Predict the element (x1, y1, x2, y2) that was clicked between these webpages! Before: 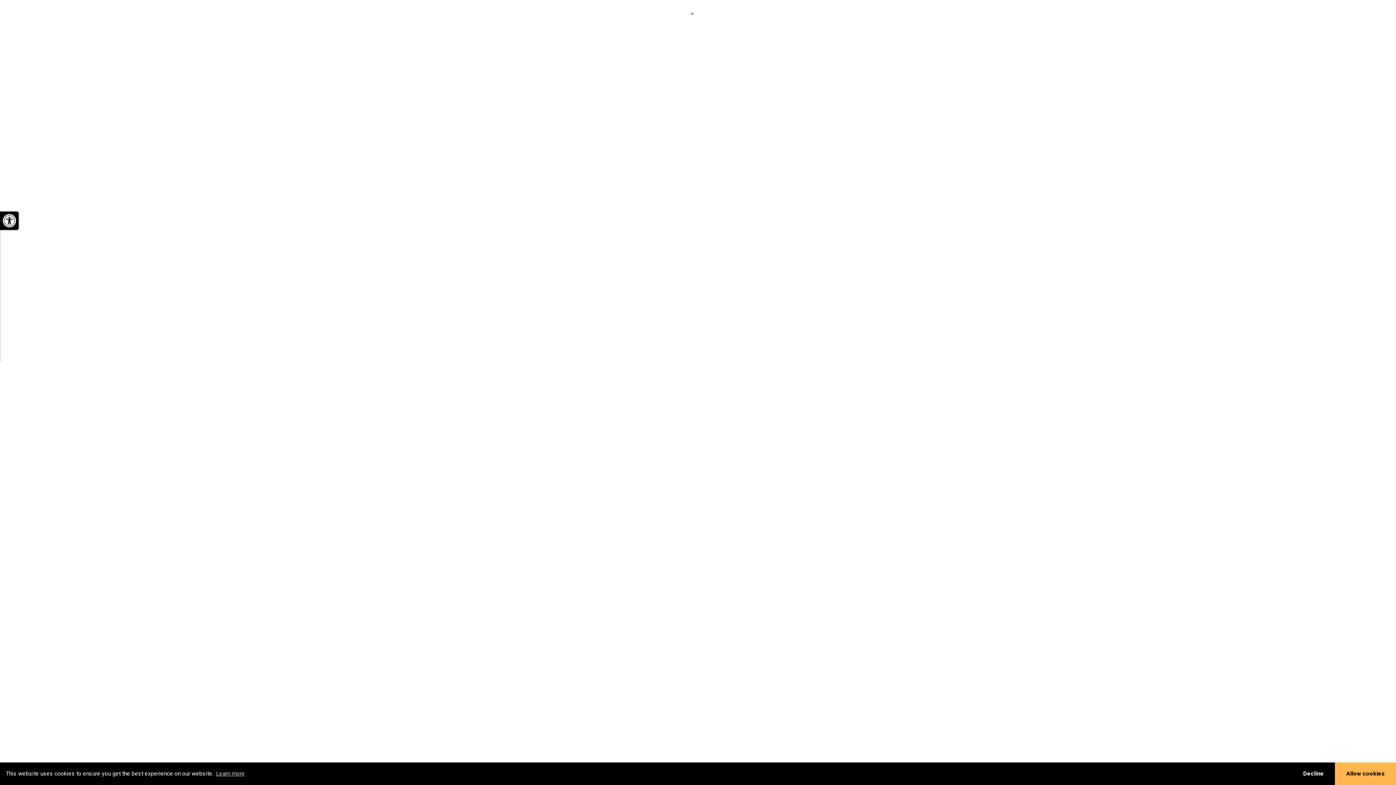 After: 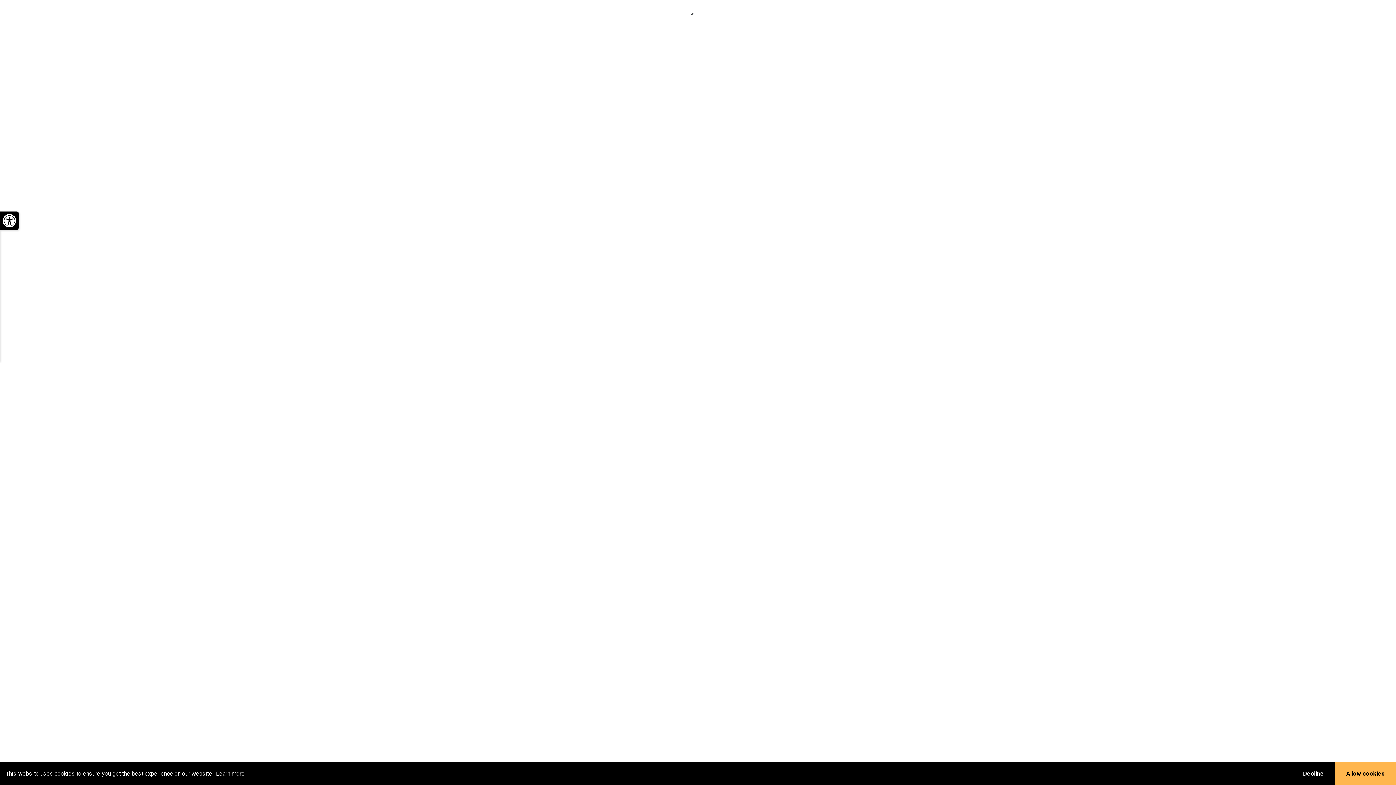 Action: label: learn more about cookies bbox: (214, 768, 245, 779)